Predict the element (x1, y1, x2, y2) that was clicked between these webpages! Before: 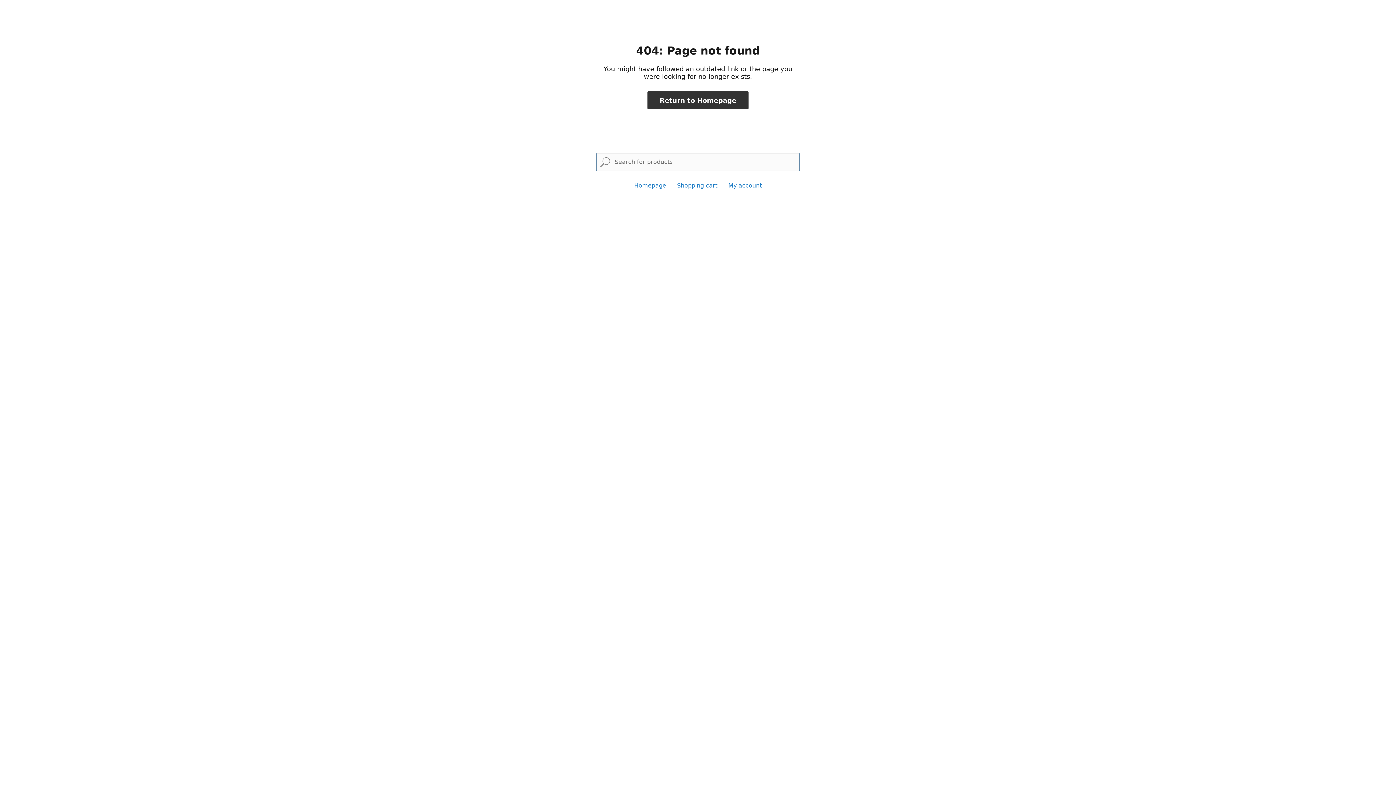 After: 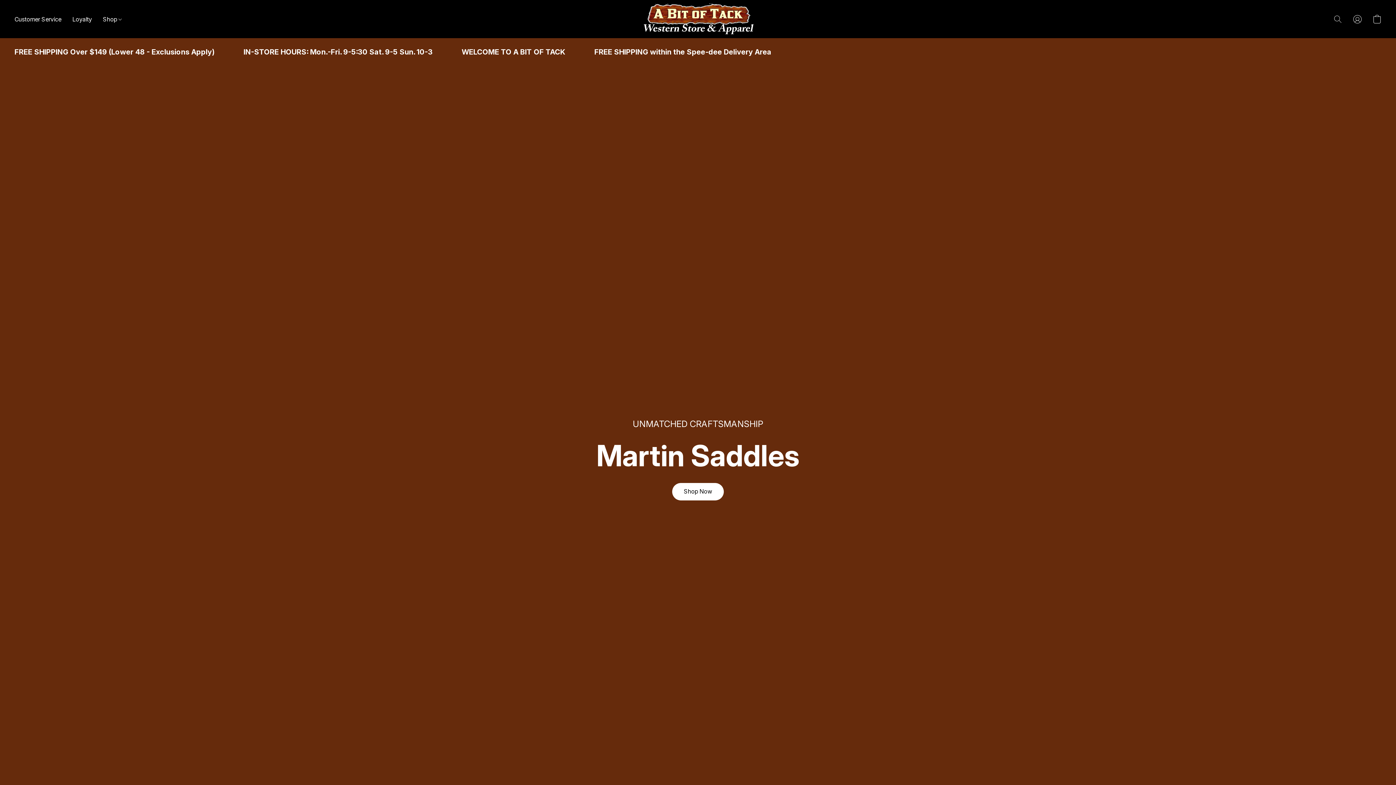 Action: bbox: (647, 91, 748, 109) label: Return to Homepage